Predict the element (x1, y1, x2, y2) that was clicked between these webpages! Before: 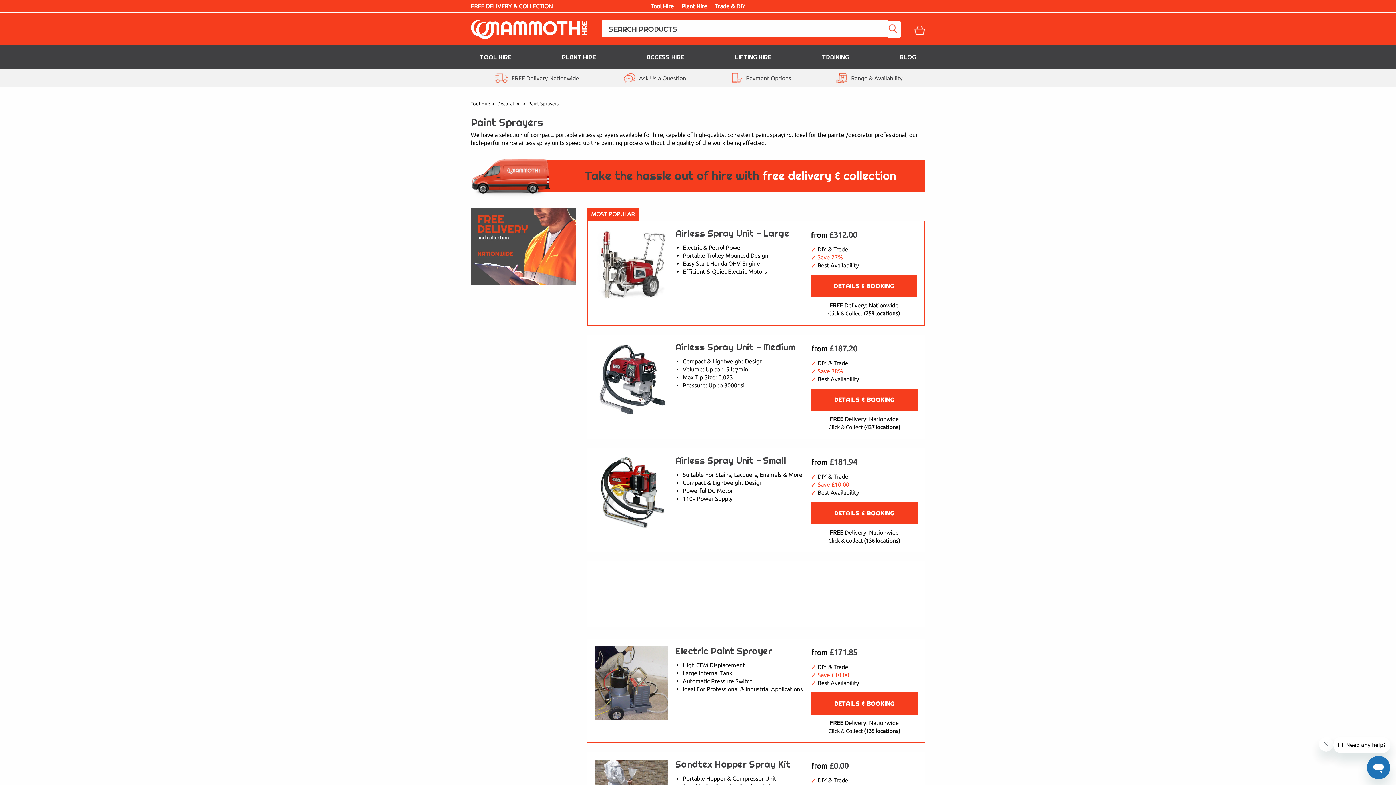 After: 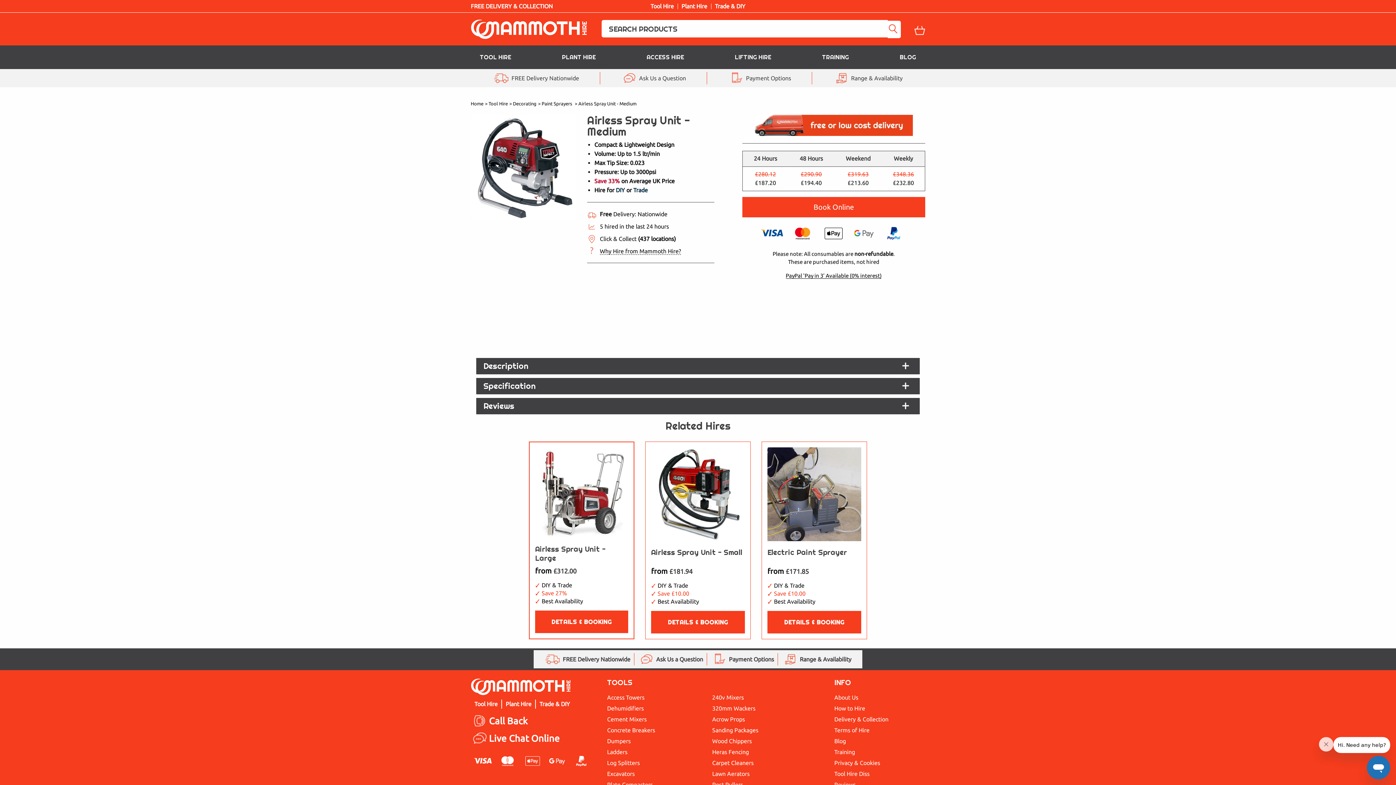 Action: label: DETAILS & BOOKING bbox: (811, 388, 917, 411)